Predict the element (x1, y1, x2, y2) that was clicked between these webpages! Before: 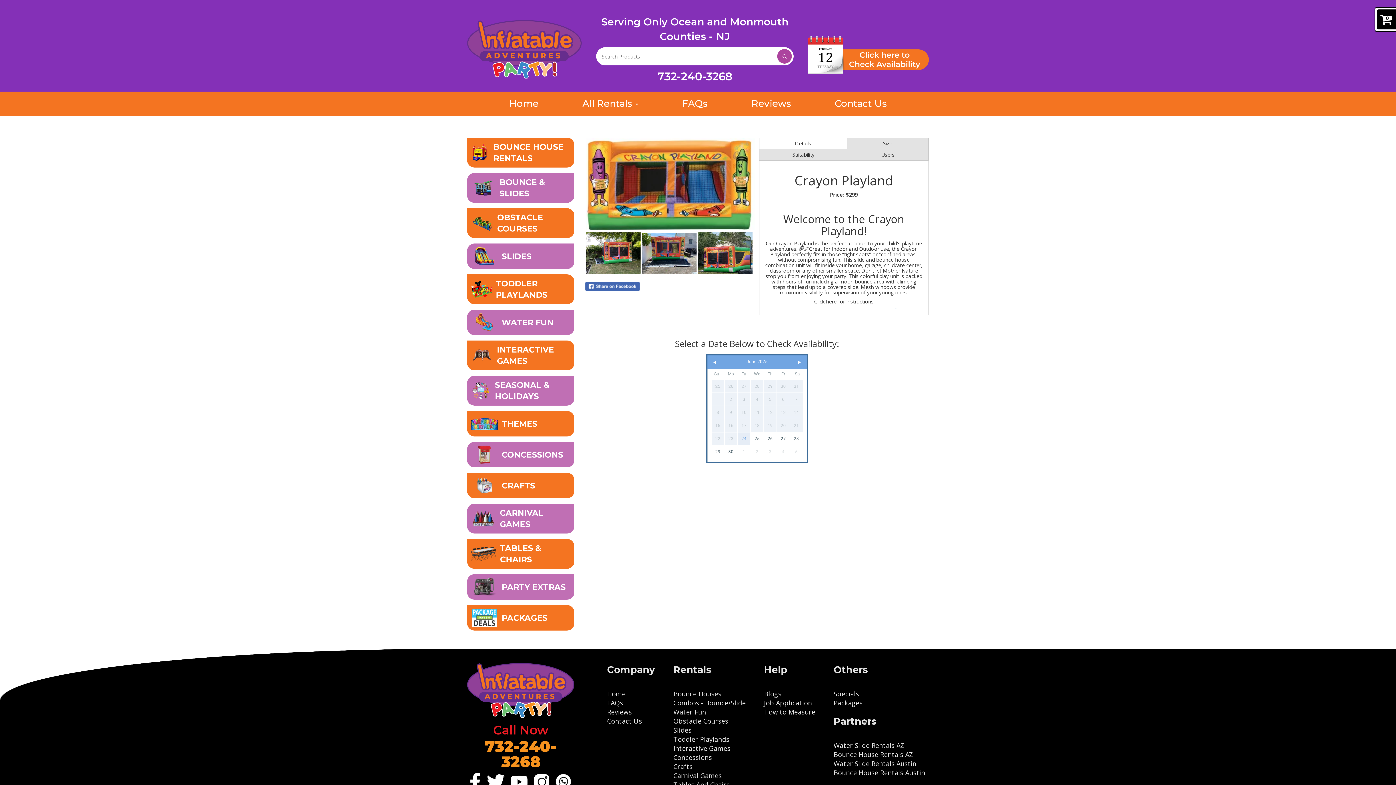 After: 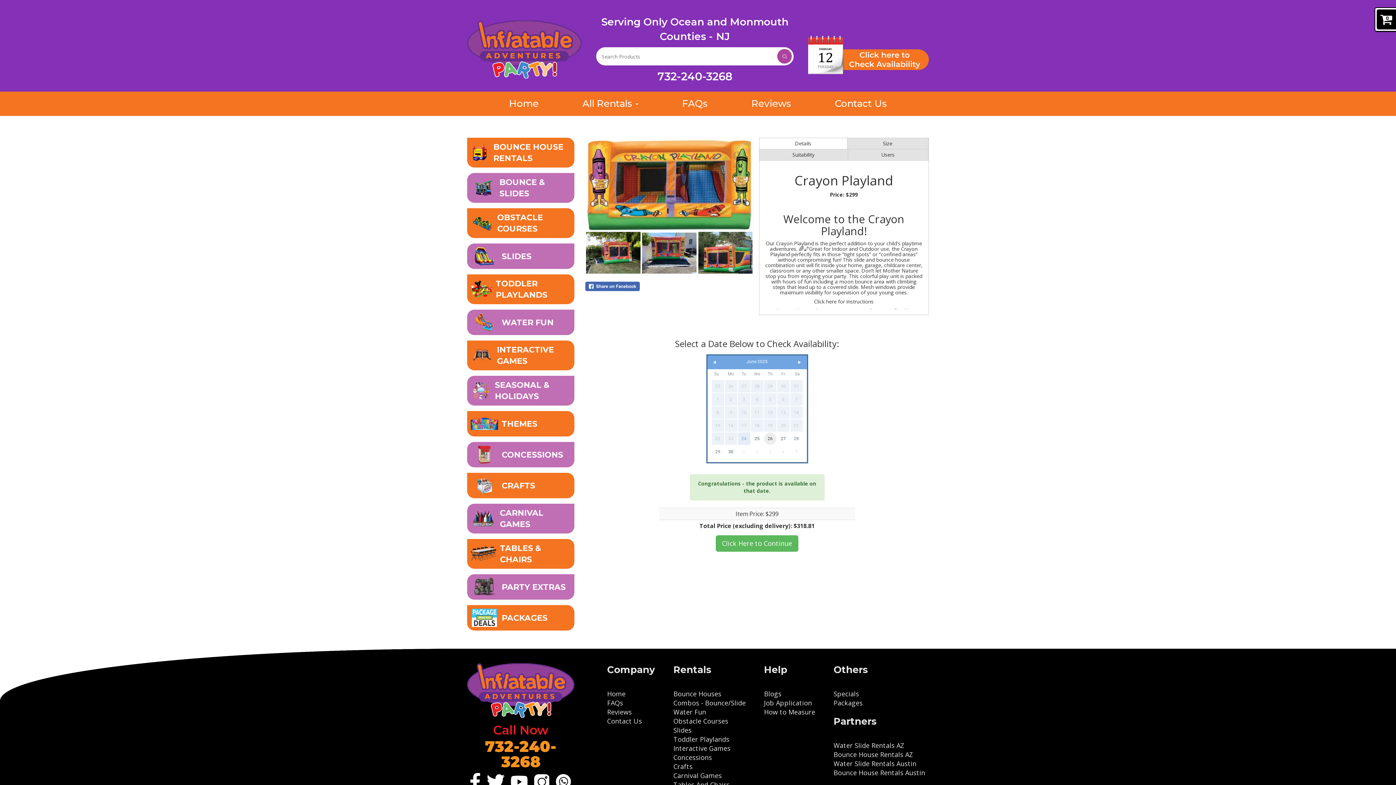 Action: label: 26 bbox: (764, 432, 776, 445)